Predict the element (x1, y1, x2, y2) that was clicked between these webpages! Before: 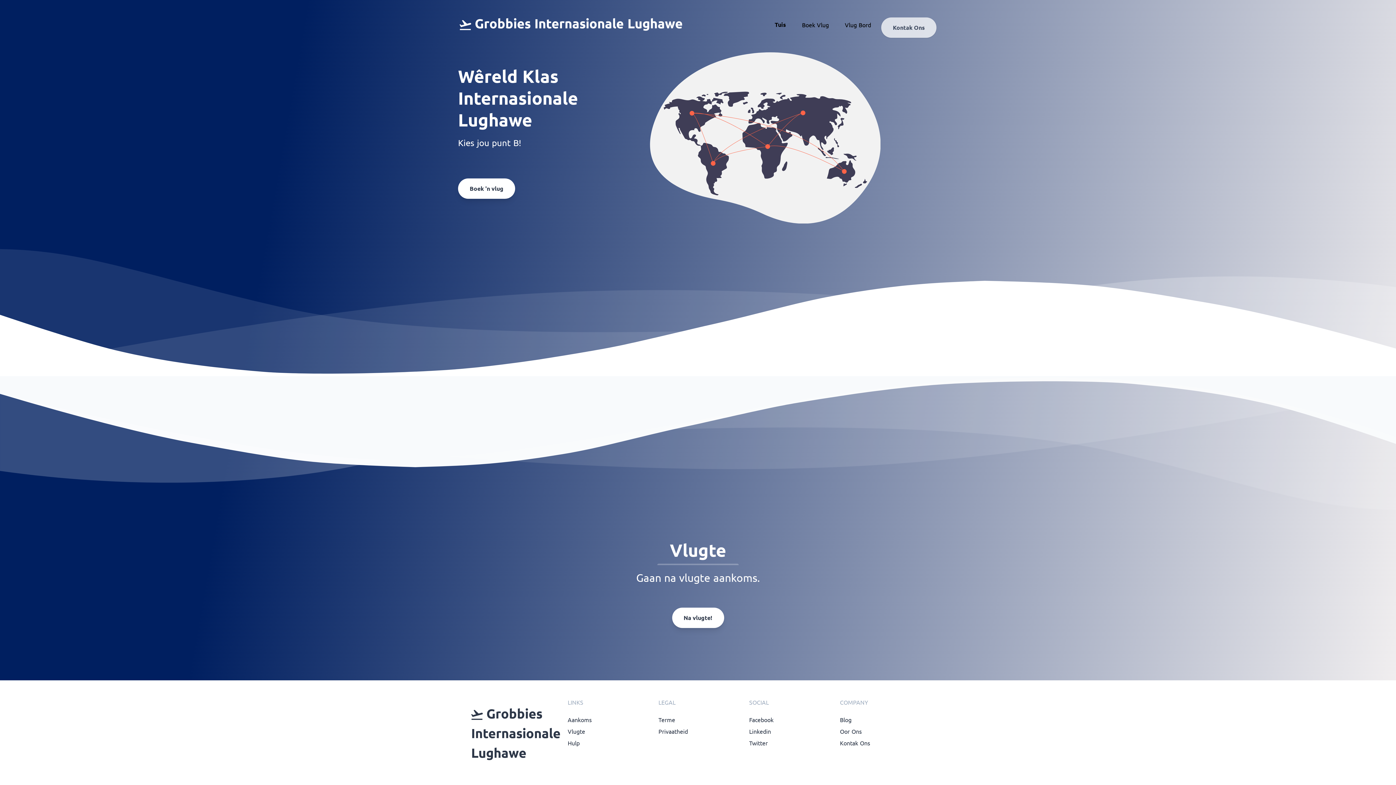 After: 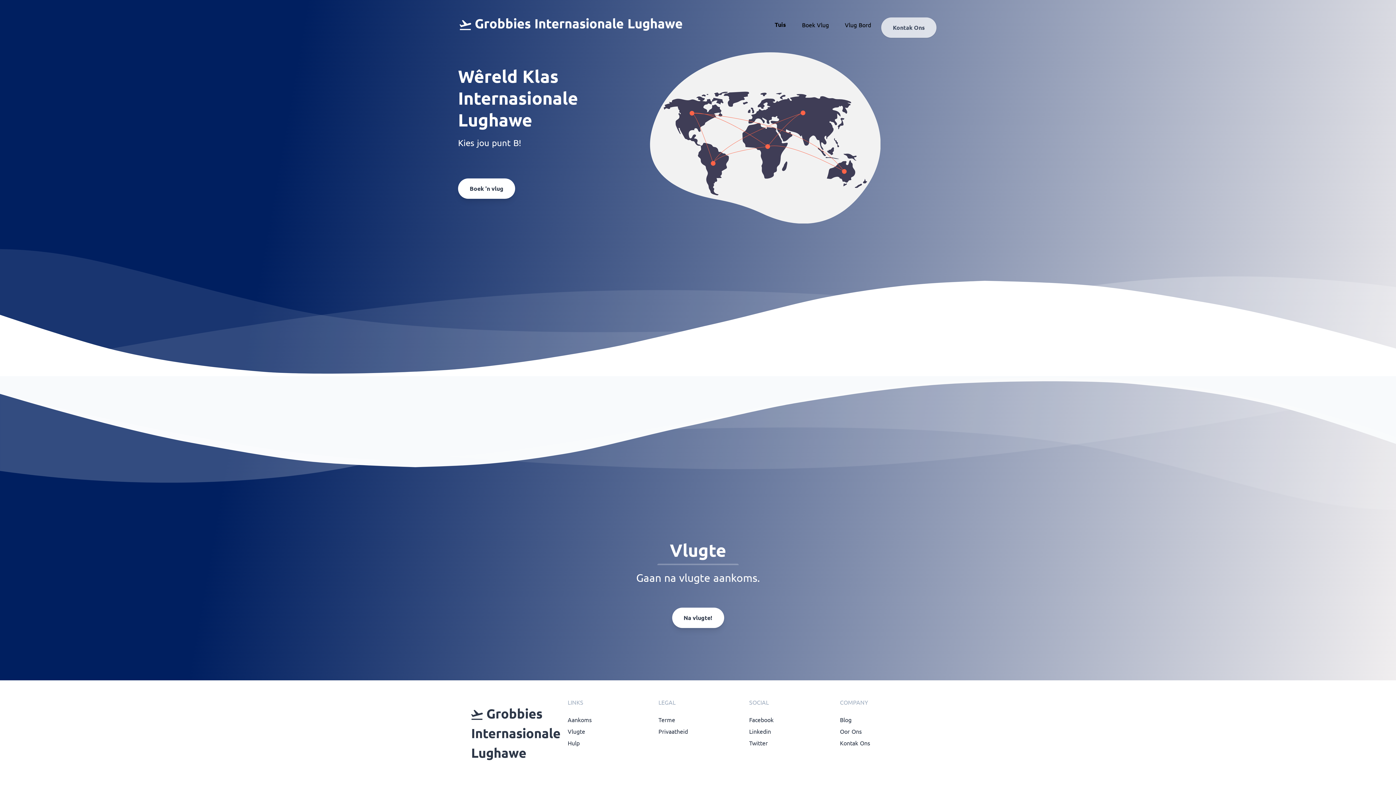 Action: bbox: (769, 17, 792, 32) label: Tuis